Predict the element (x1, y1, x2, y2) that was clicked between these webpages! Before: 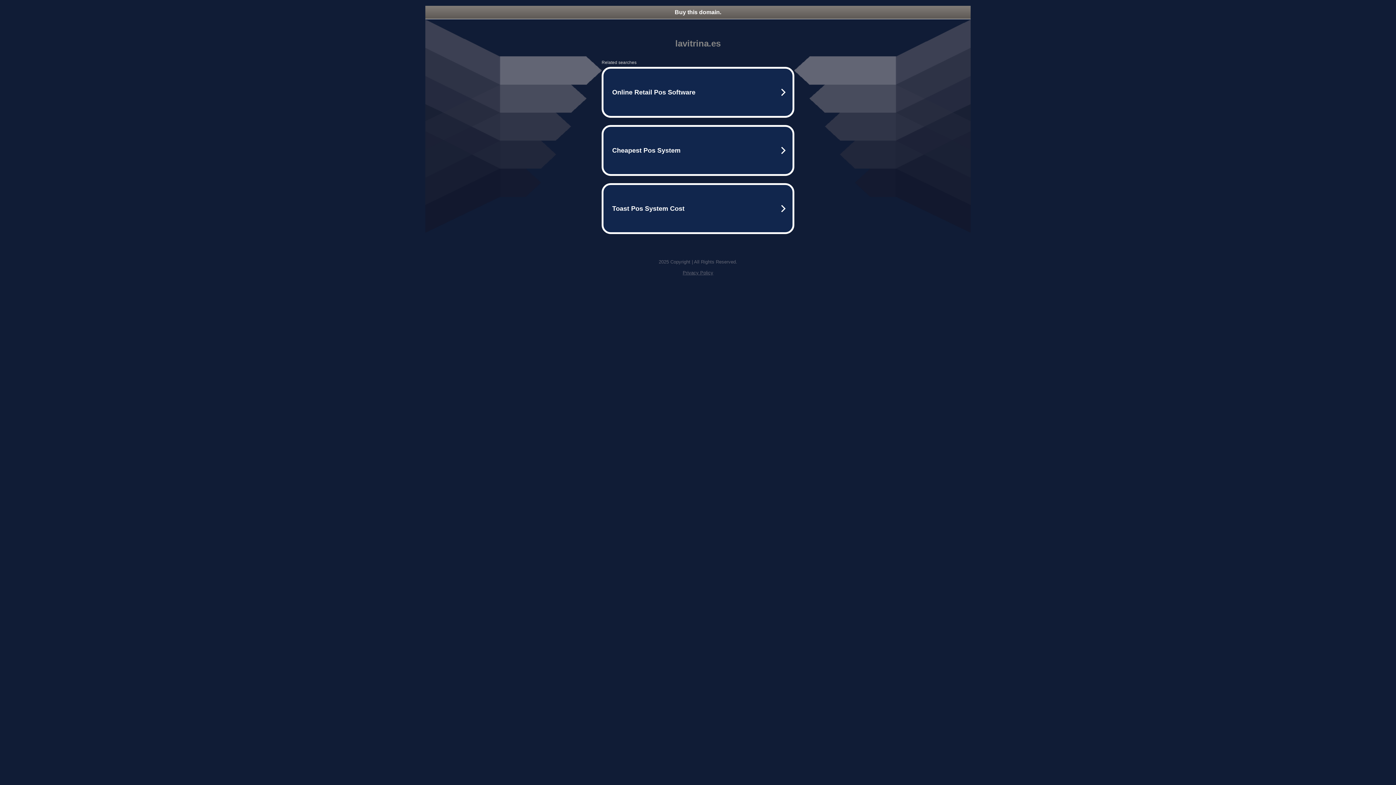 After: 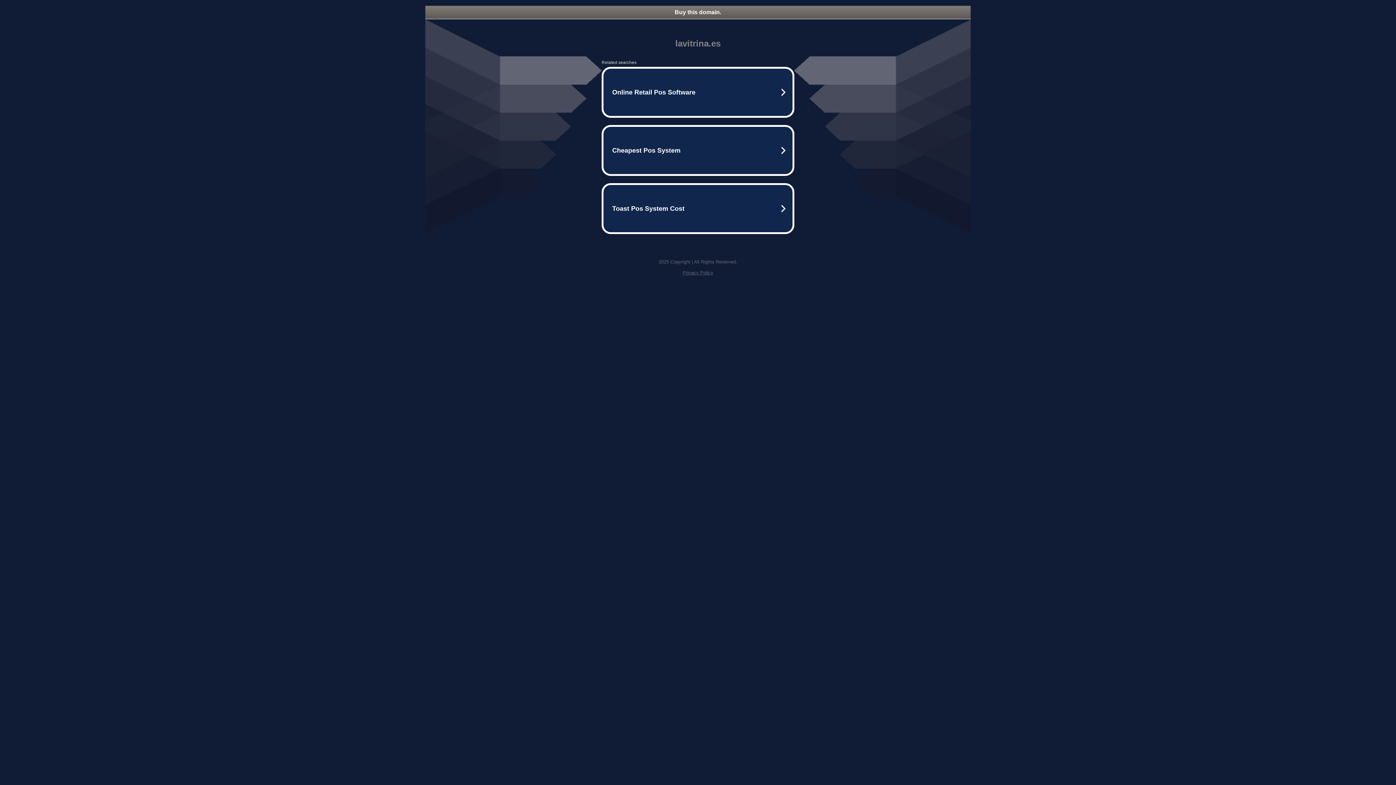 Action: label: Buy this domain. bbox: (425, 5, 970, 18)